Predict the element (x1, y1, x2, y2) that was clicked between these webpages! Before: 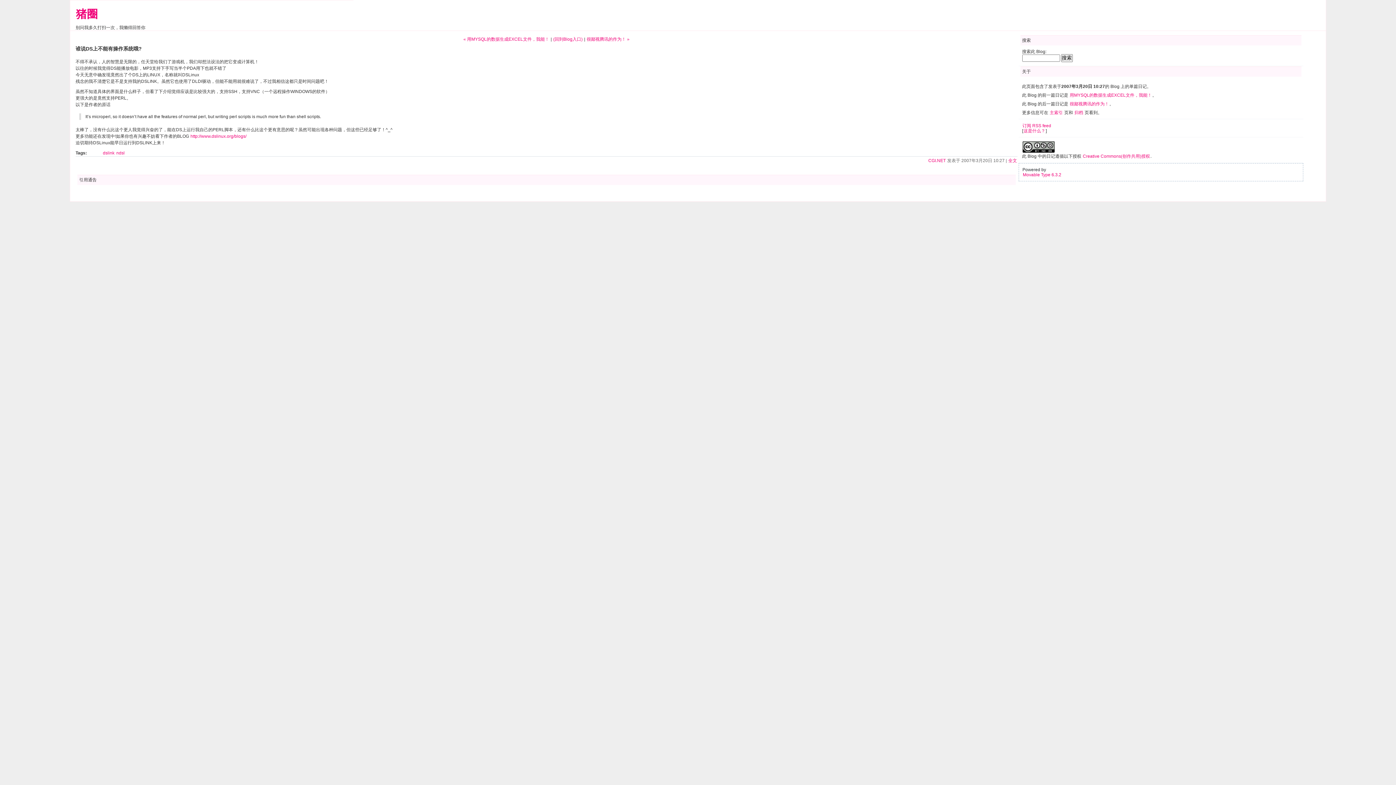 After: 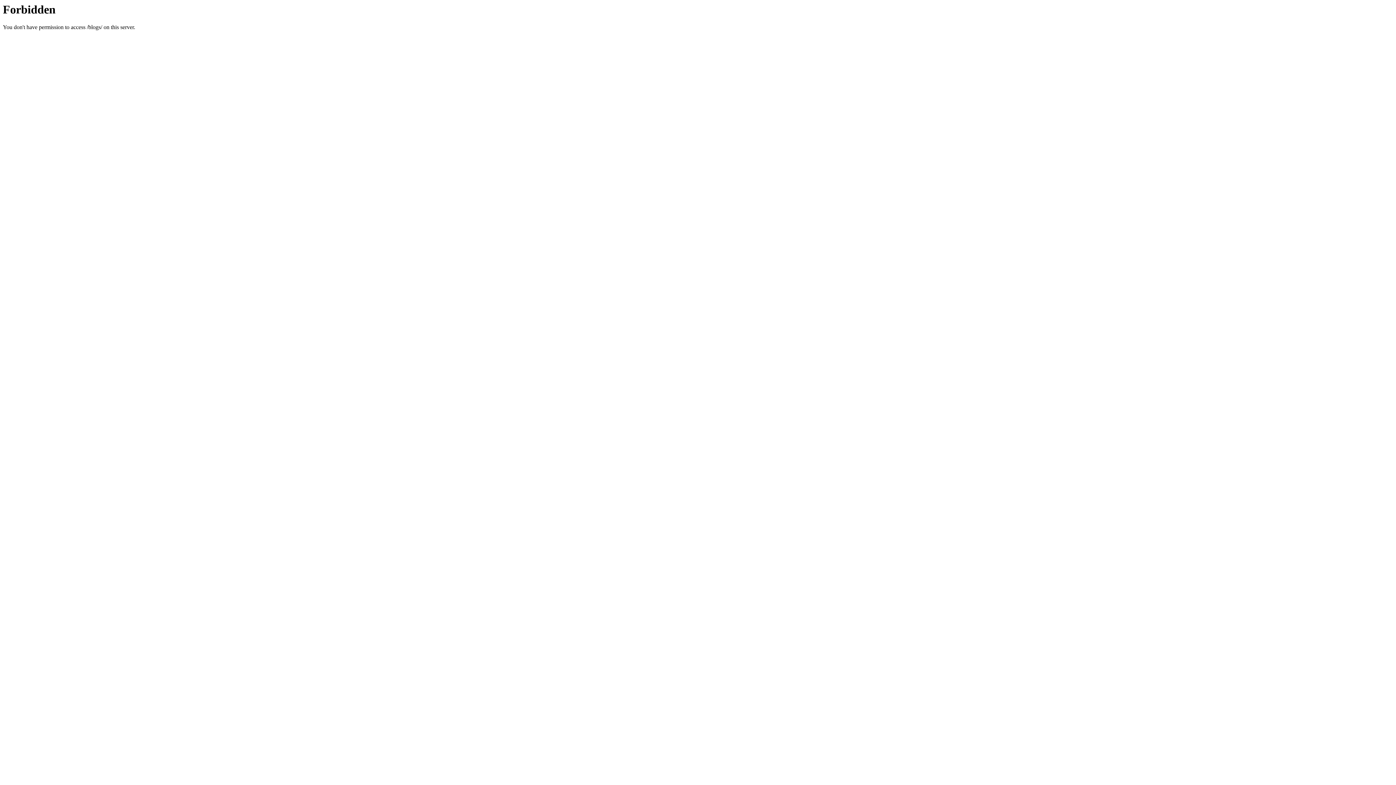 Action: bbox: (190, 133, 246, 139) label: http://www.dslinux.org/blogs/